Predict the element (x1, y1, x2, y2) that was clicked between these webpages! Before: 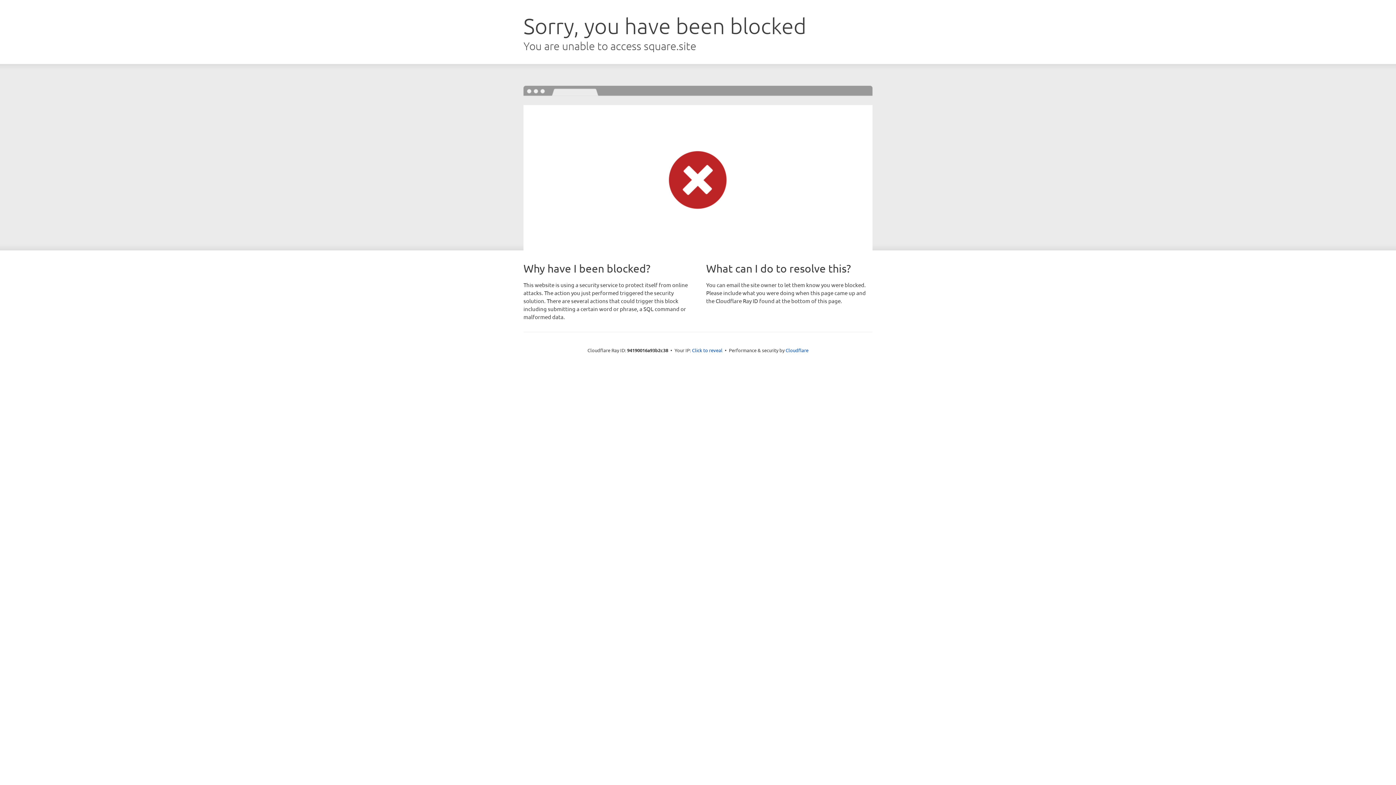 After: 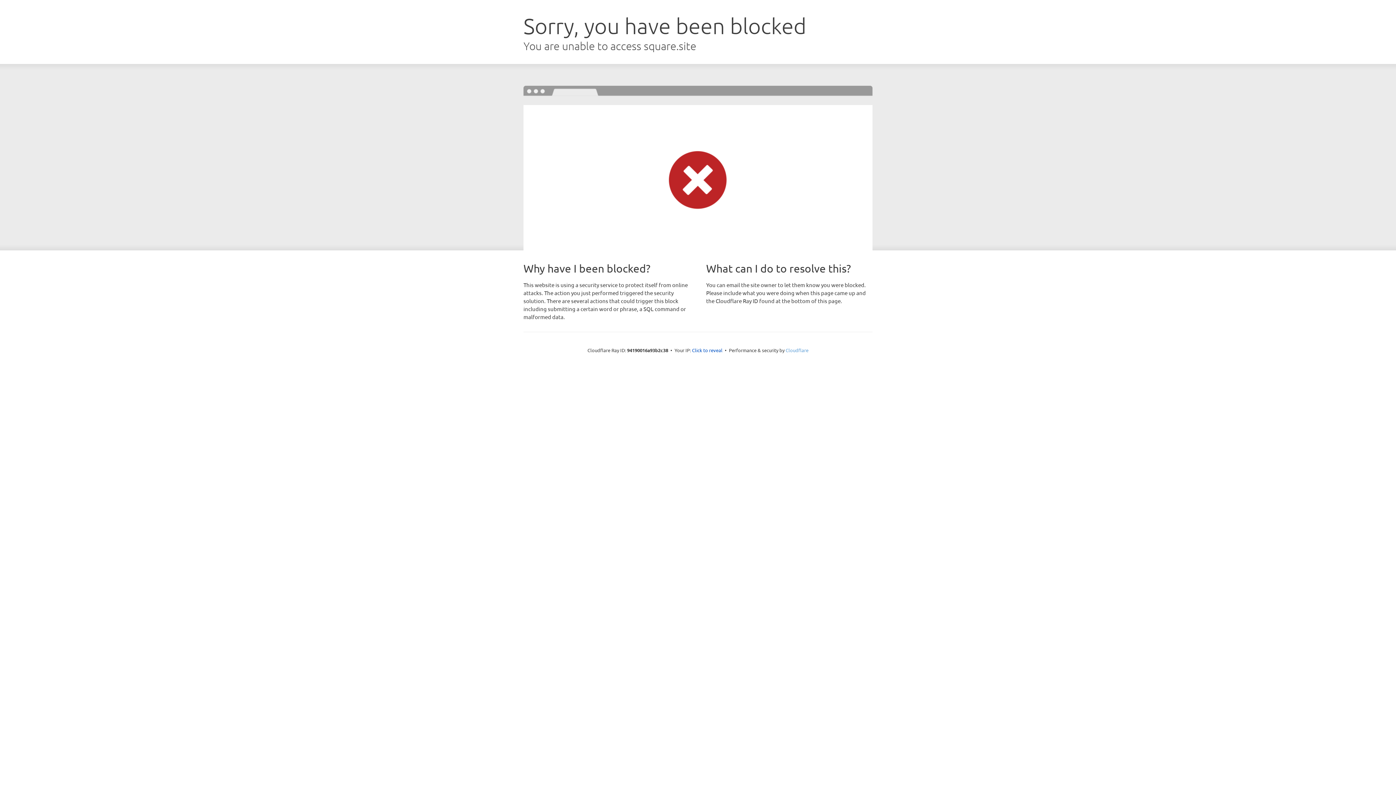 Action: label: Cloudflare bbox: (785, 347, 808, 353)